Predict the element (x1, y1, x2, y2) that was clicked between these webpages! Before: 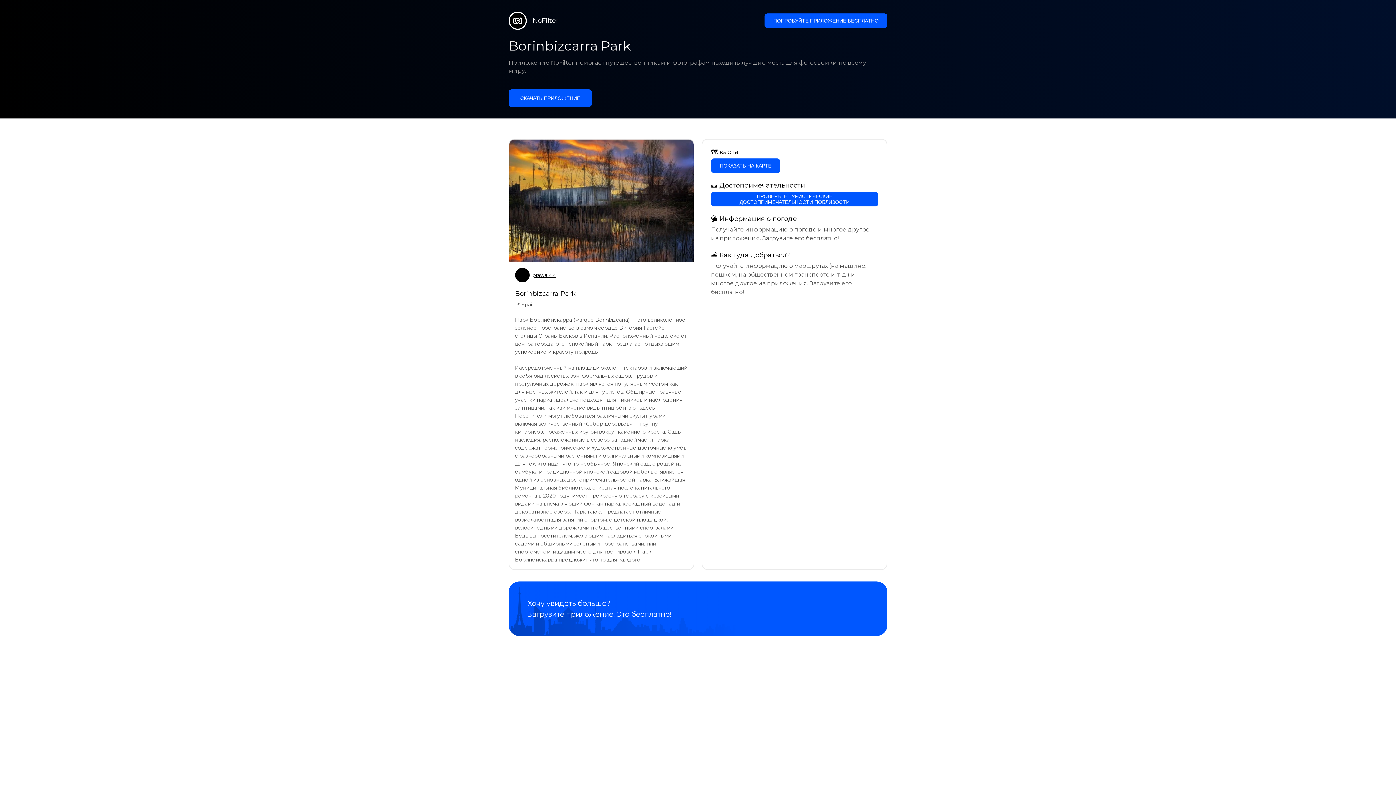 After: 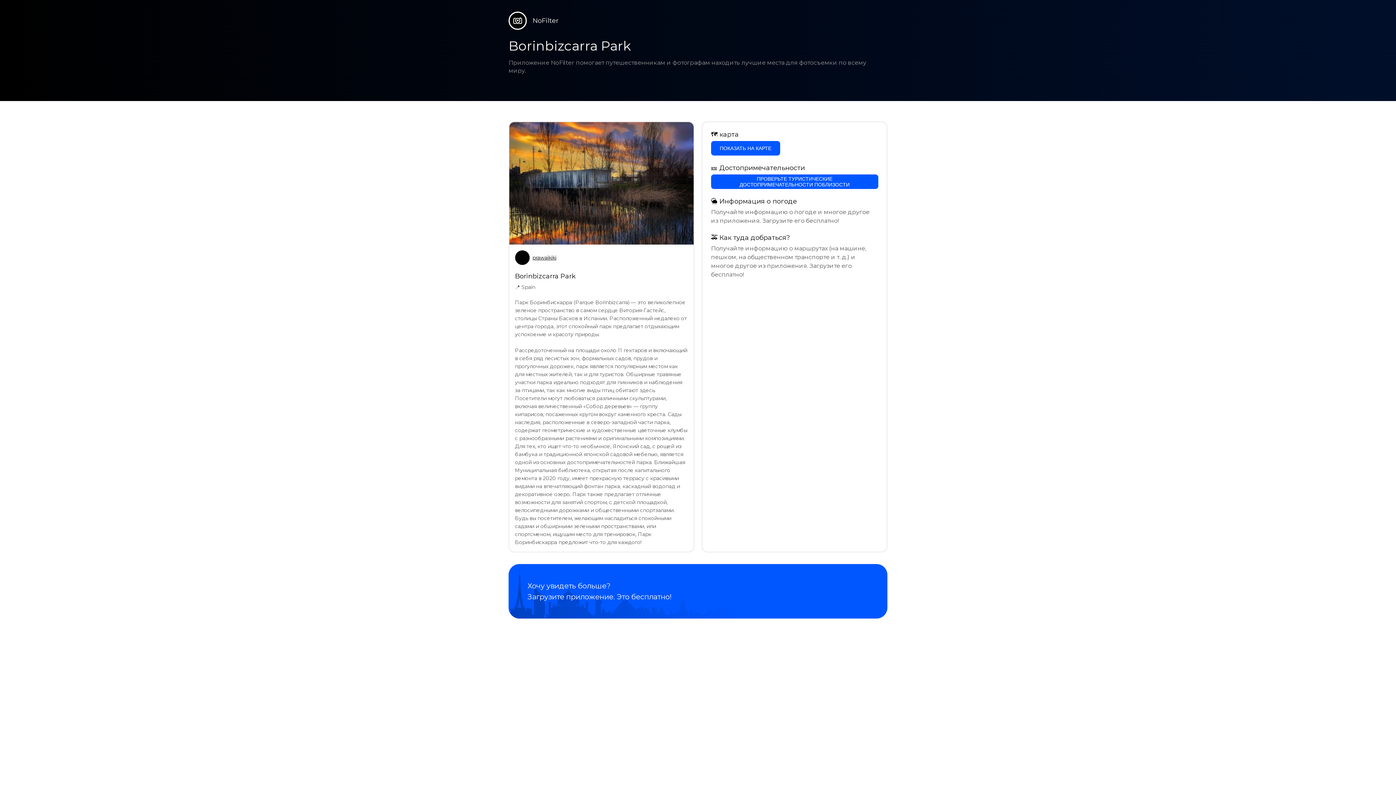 Action: bbox: (508, 89, 592, 106) label: СКАЧАТЬ ПРИЛОЖЕНИЕ